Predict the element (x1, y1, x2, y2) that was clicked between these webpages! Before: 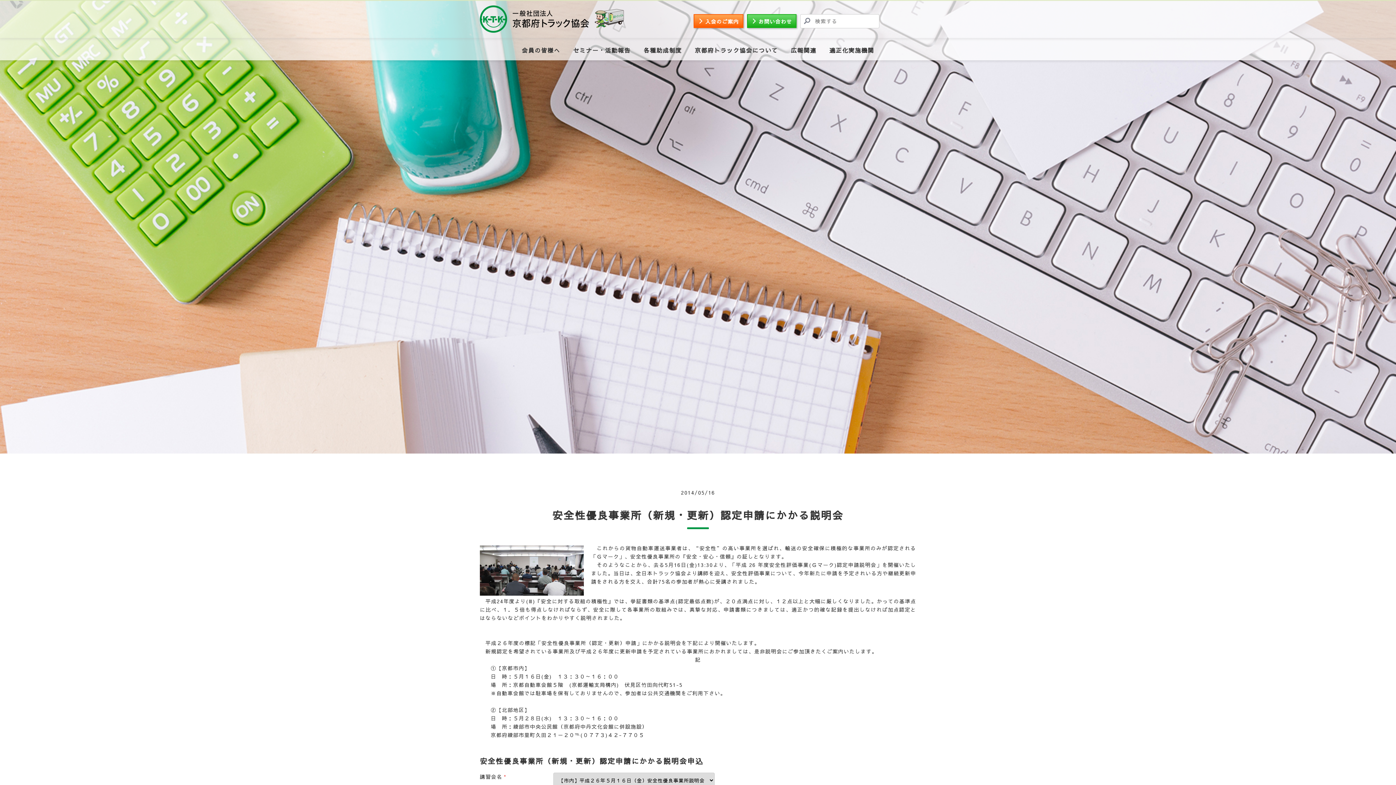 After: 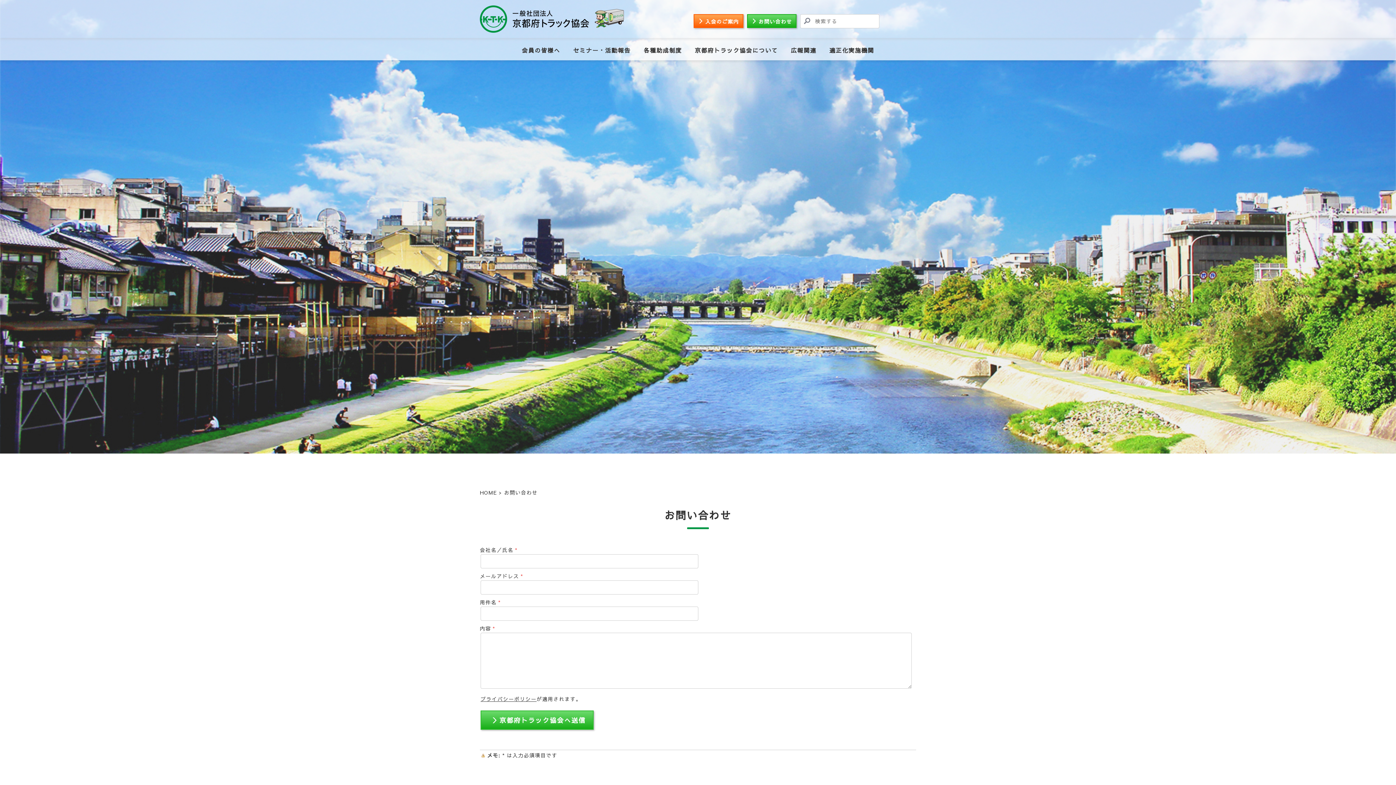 Action: bbox: (747, 14, 796, 28) label: お問い合わせ